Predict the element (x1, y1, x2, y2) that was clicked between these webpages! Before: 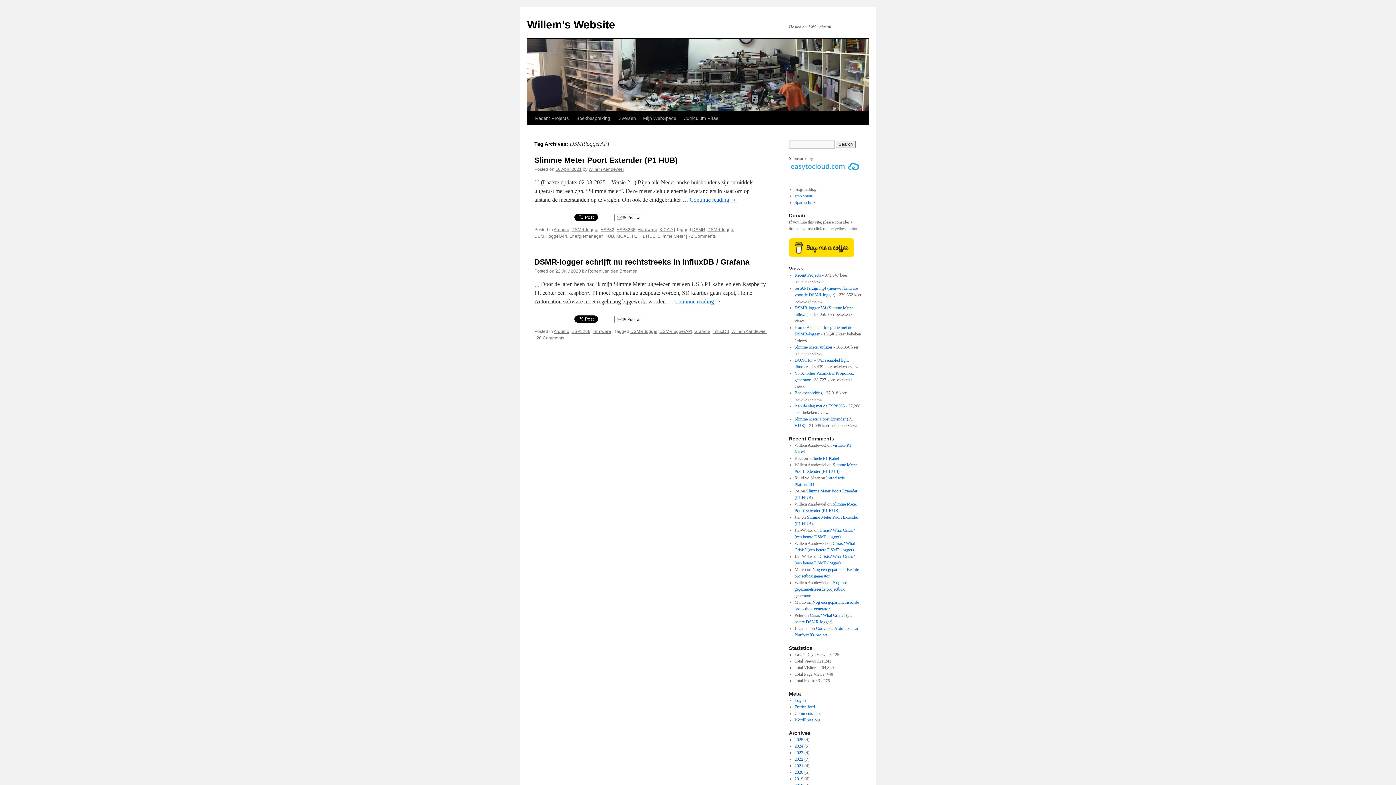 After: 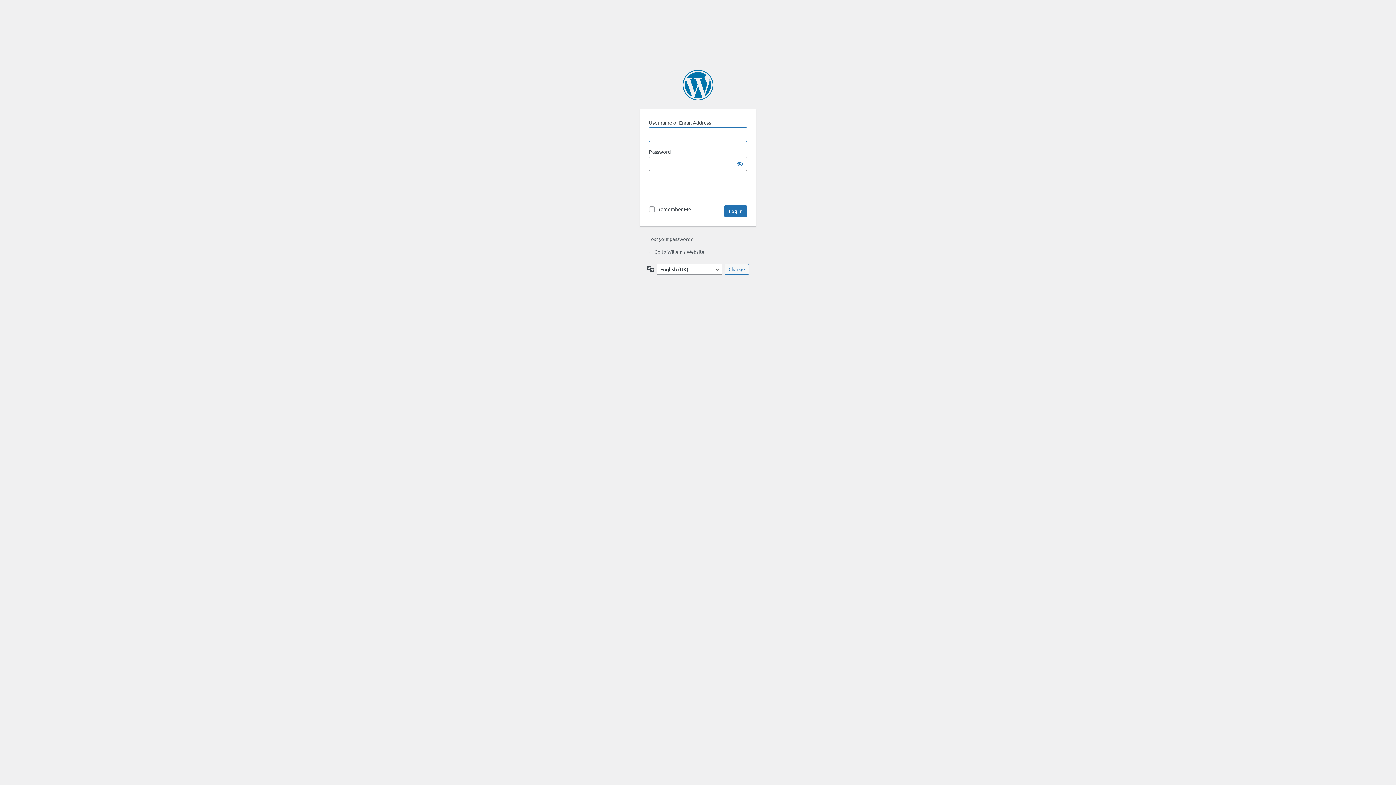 Action: label: Log in bbox: (794, 698, 806, 703)